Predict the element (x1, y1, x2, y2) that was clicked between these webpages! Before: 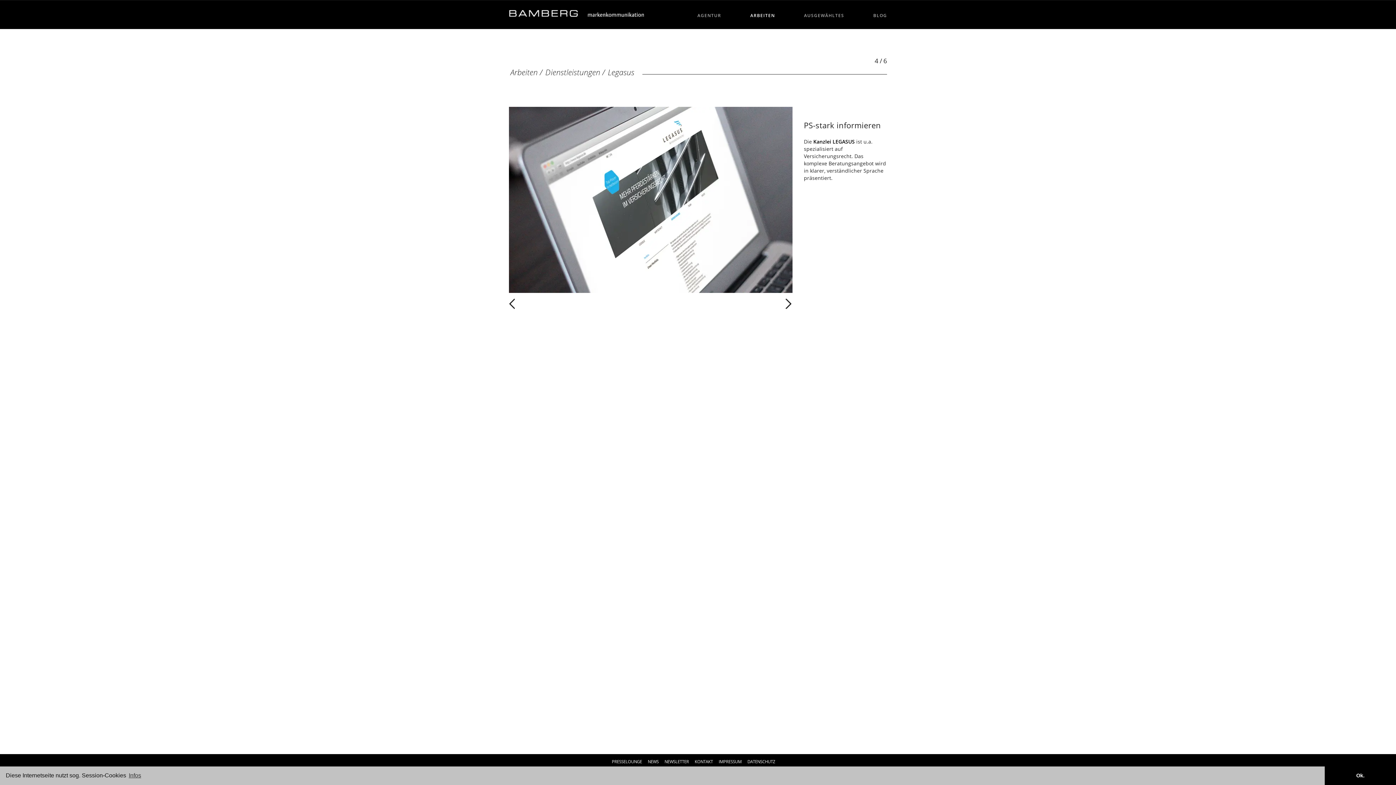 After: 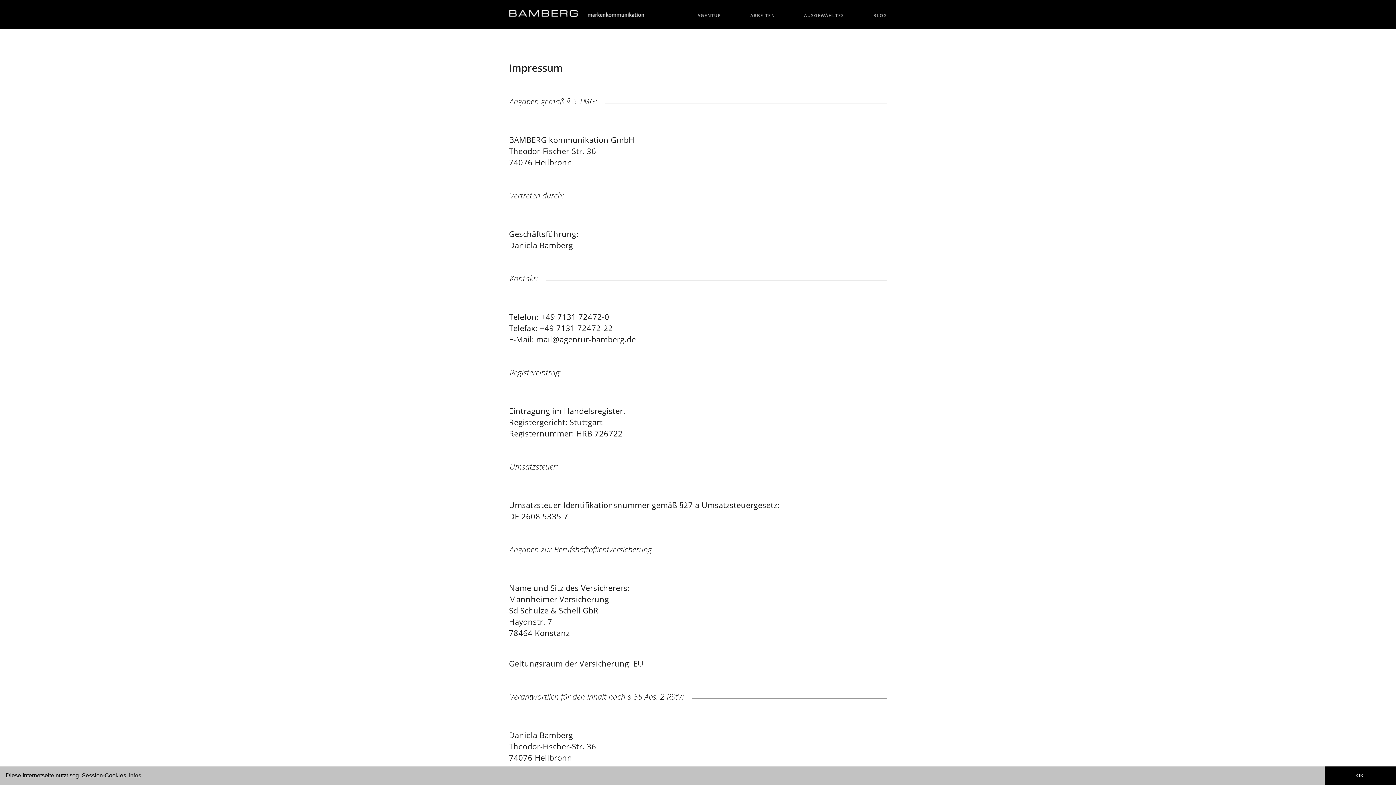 Action: bbox: (716, 759, 744, 764) label: IMPRESSUM